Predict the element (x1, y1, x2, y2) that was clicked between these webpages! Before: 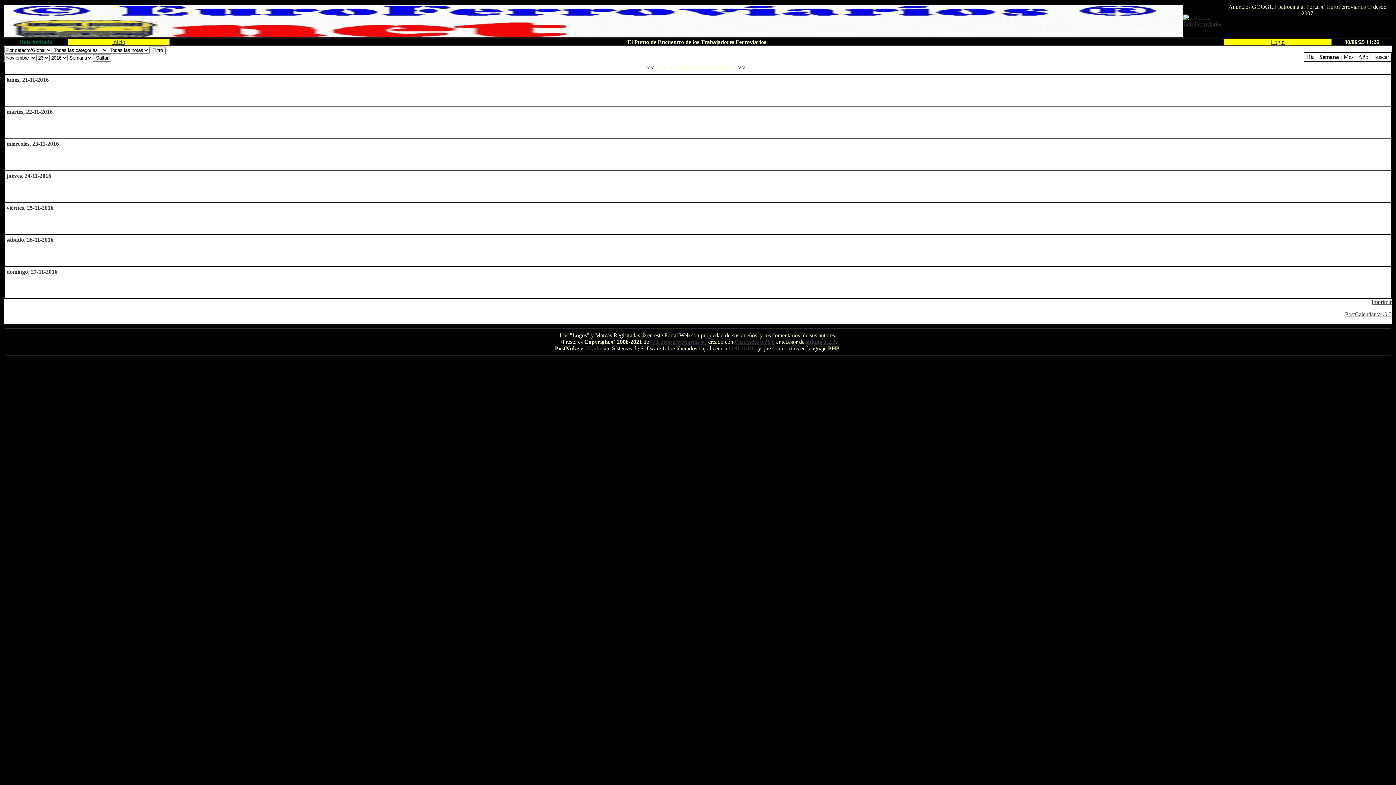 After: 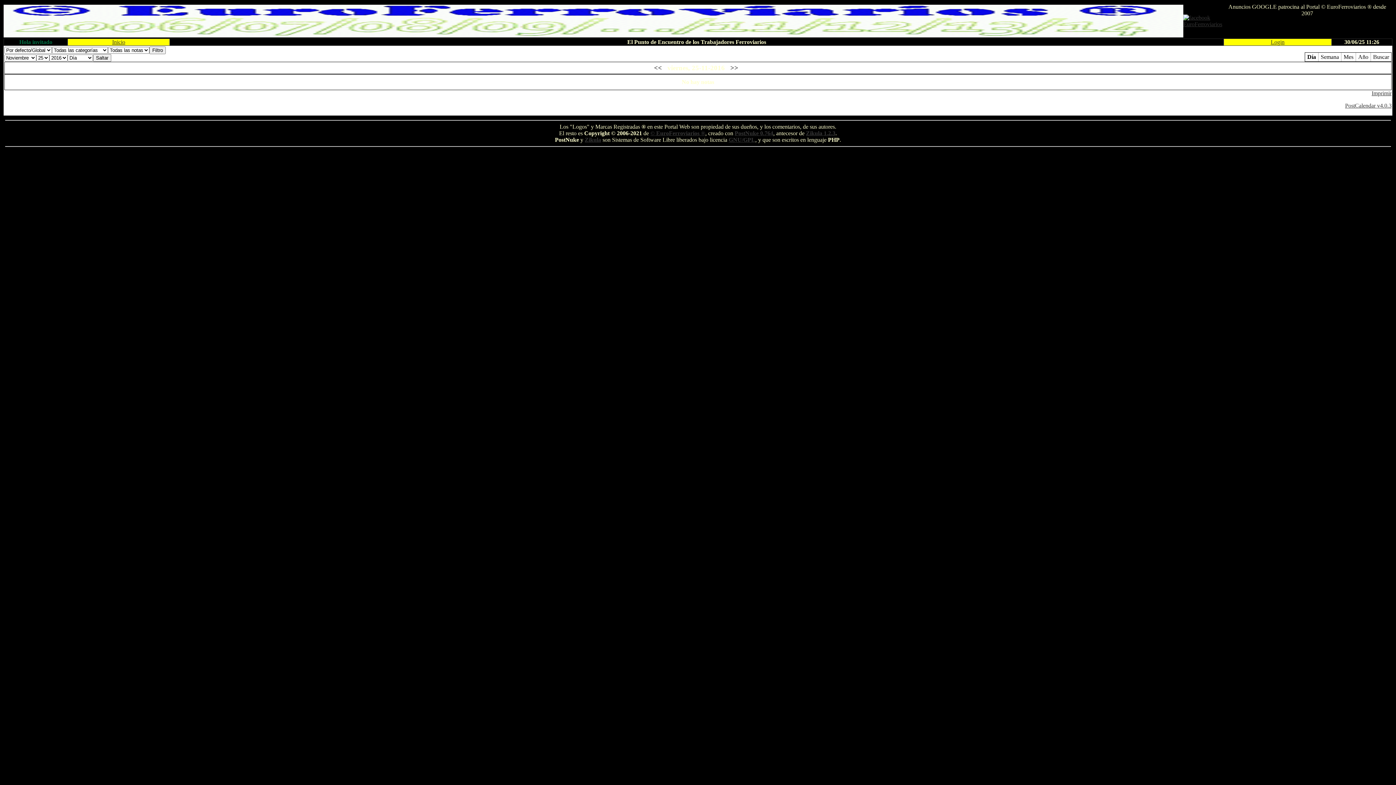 Action: label: viernes, 25-11-2016 bbox: (6, 204, 53, 210)